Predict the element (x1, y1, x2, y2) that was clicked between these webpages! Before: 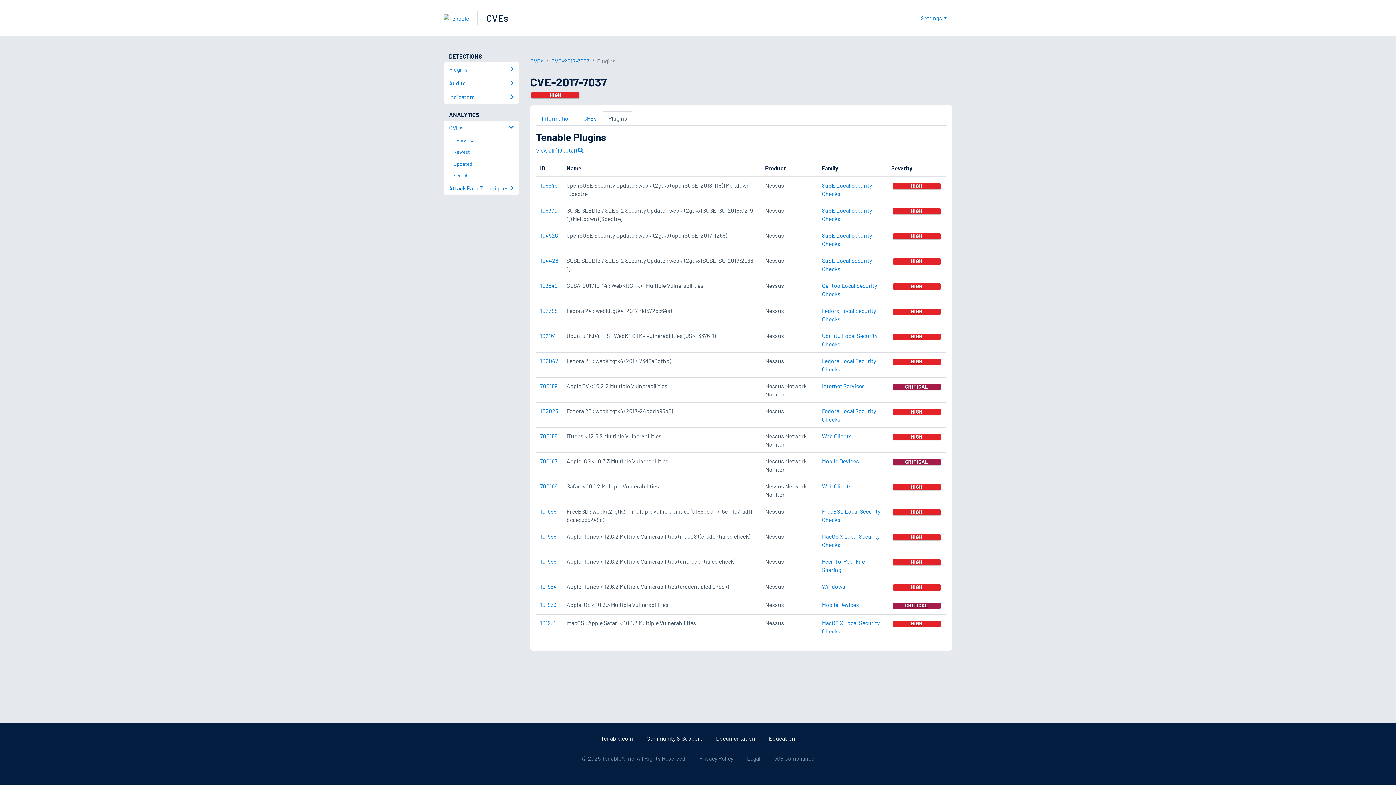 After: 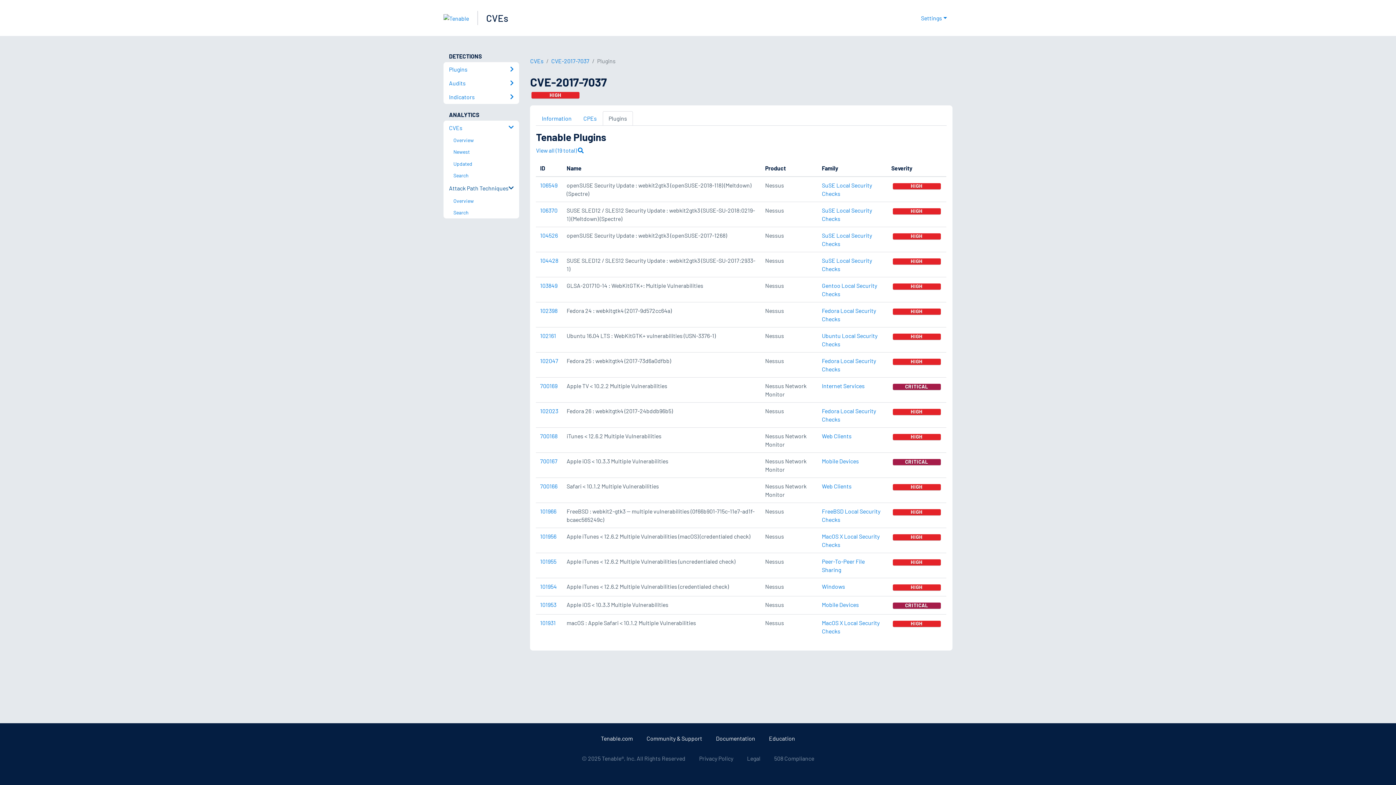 Action: label: Attack Path Techniques bbox: (443, 181, 519, 195)